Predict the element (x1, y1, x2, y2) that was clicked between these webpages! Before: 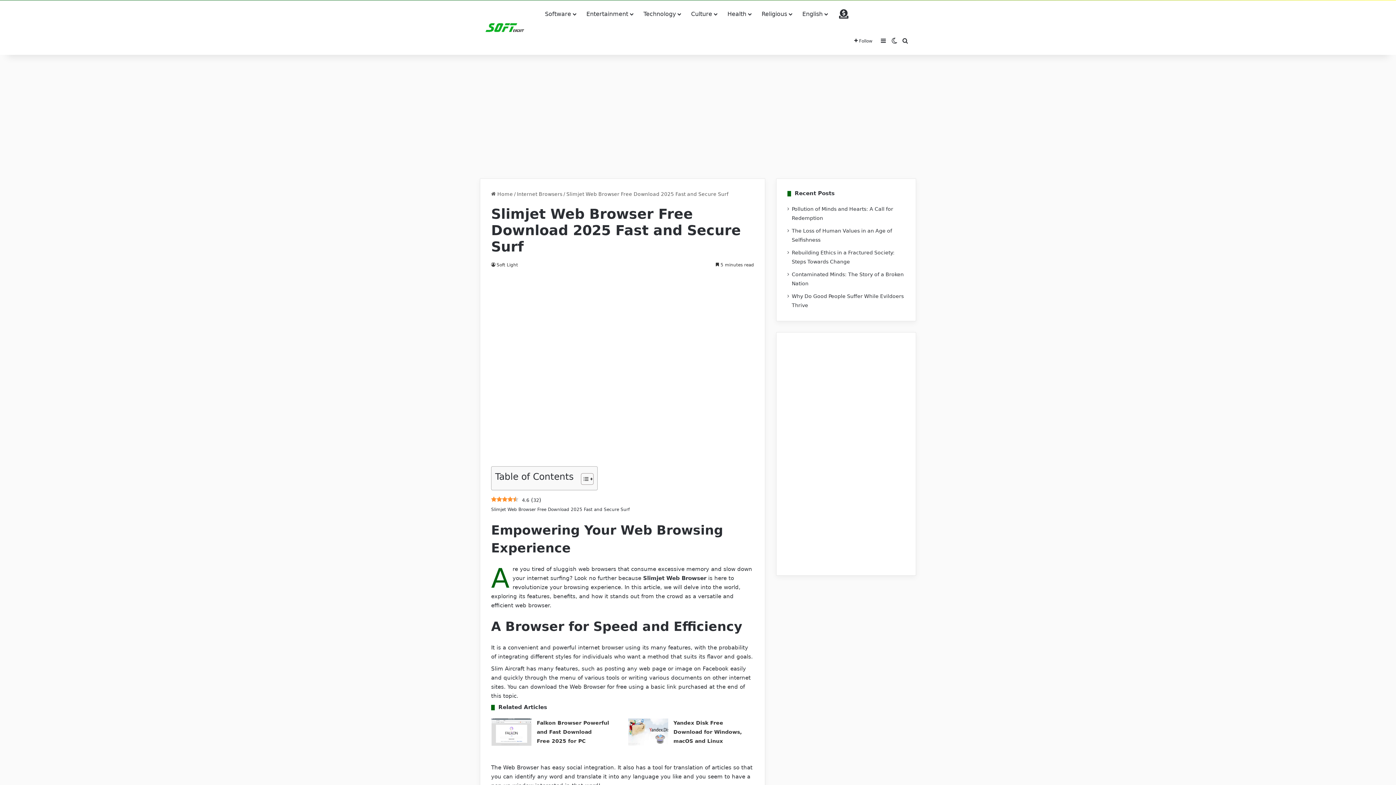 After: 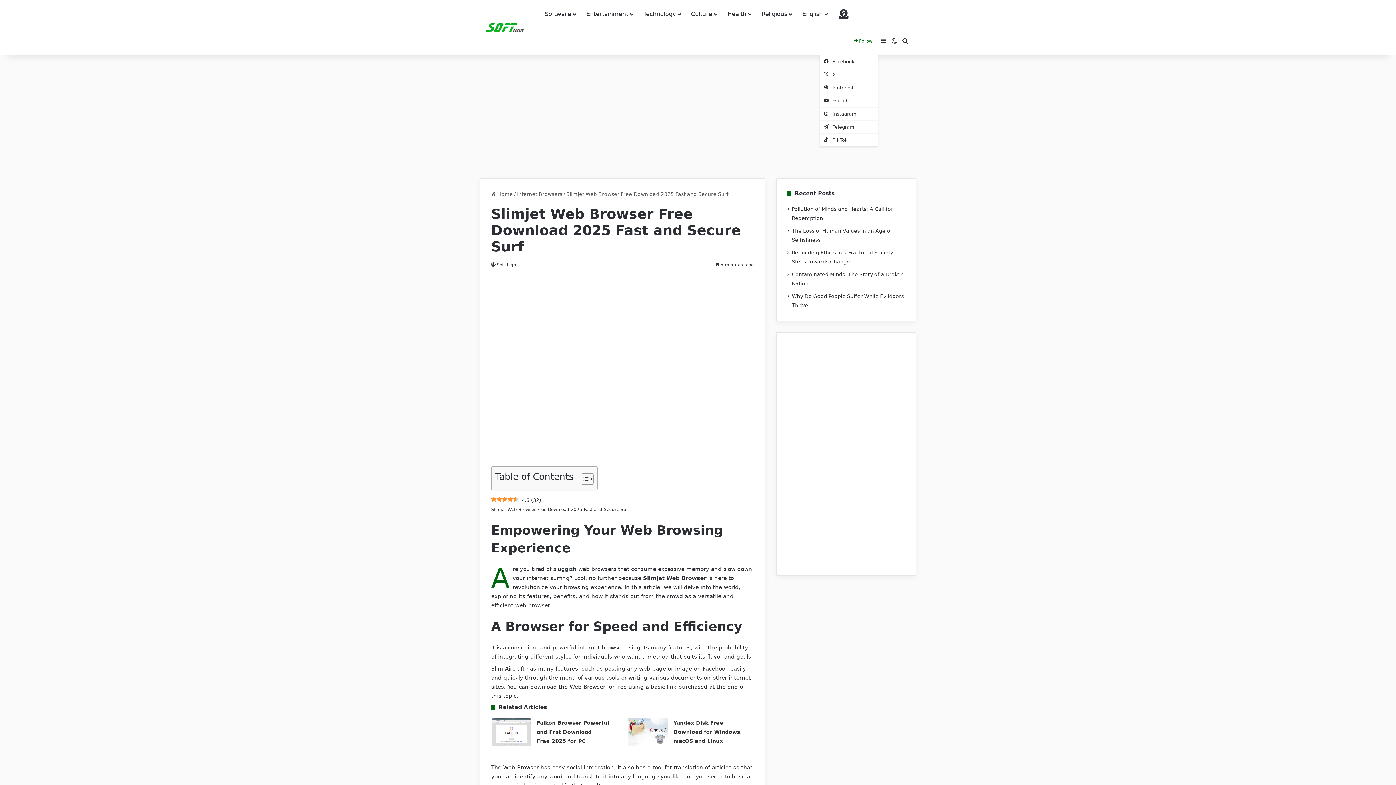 Action: bbox: (849, 27, 878, 54) label:  Follow